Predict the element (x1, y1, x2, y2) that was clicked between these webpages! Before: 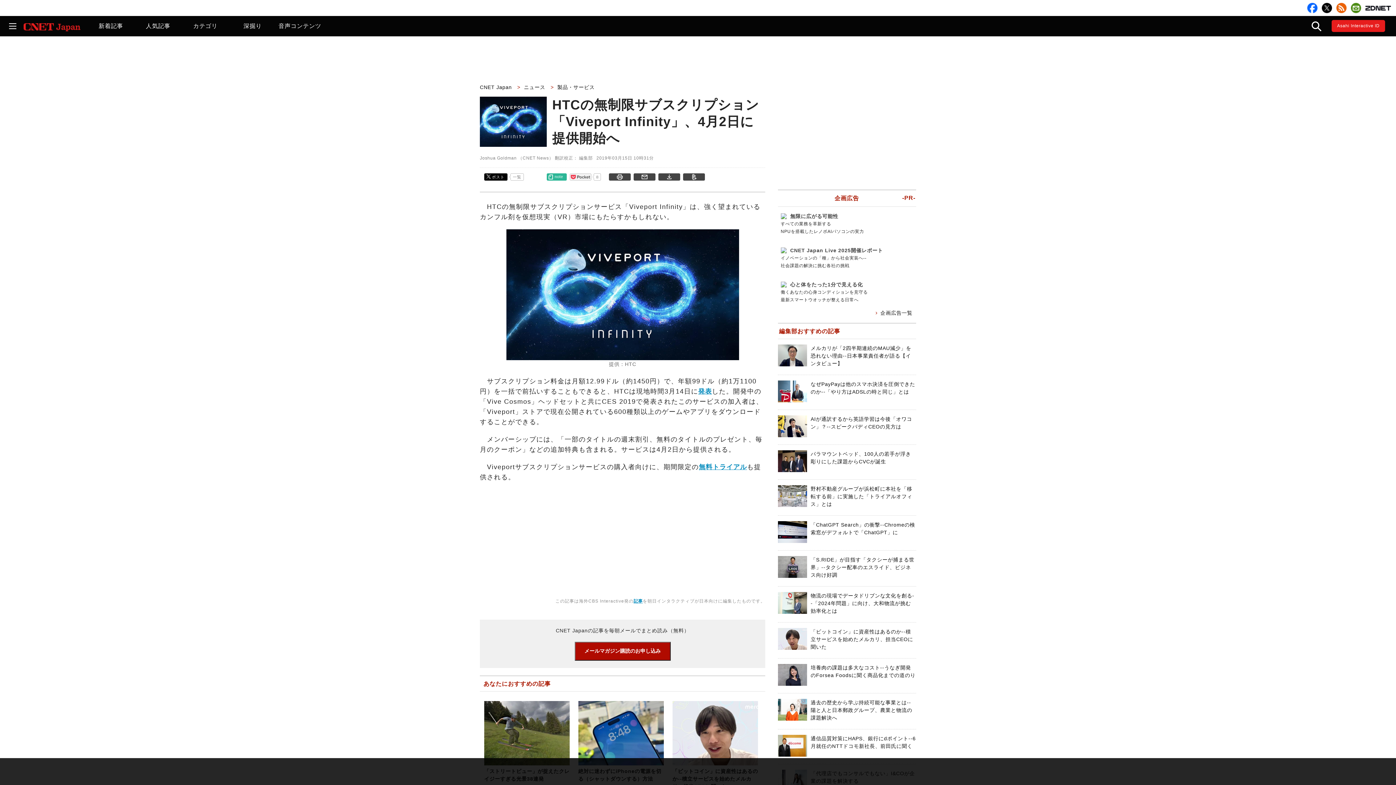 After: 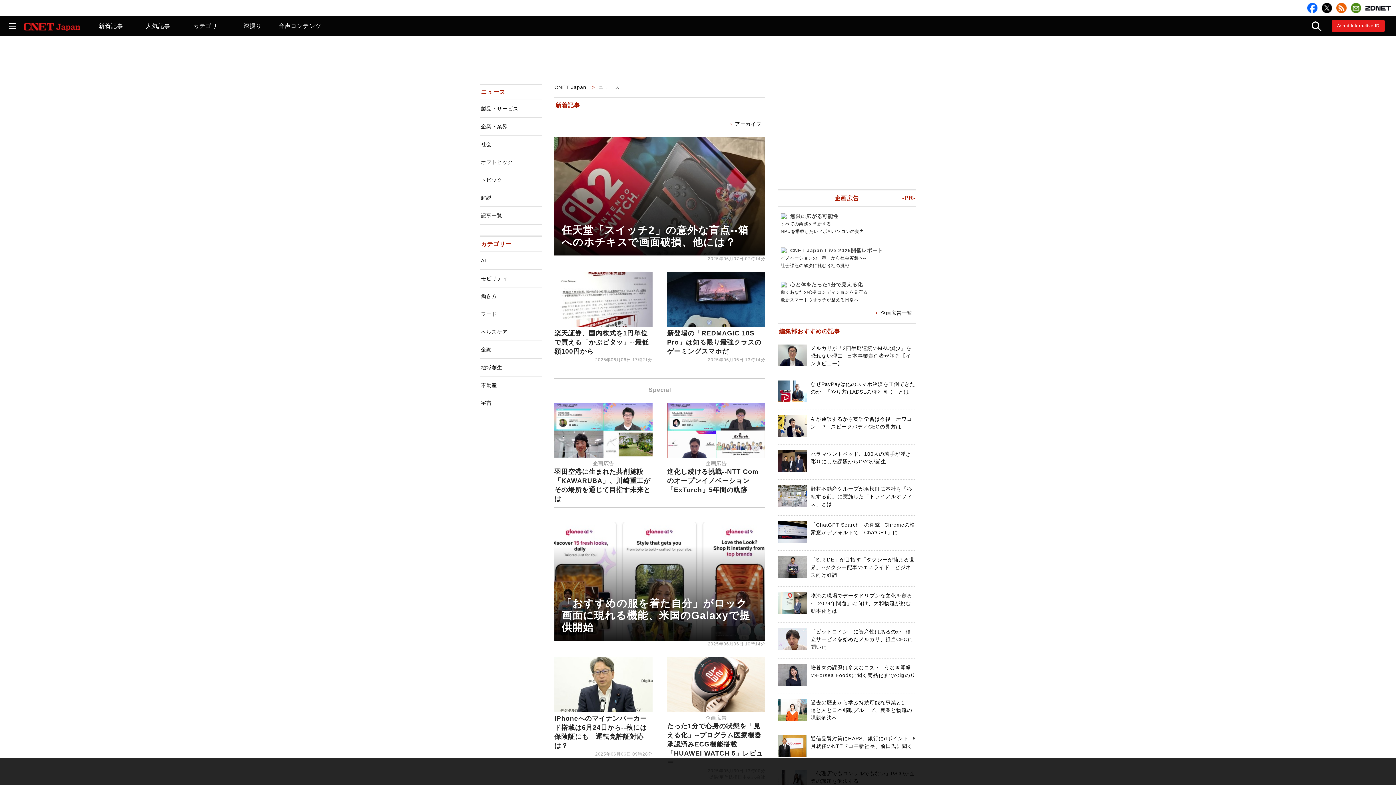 Action: bbox: (524, 84, 548, 90) label: ニュース 